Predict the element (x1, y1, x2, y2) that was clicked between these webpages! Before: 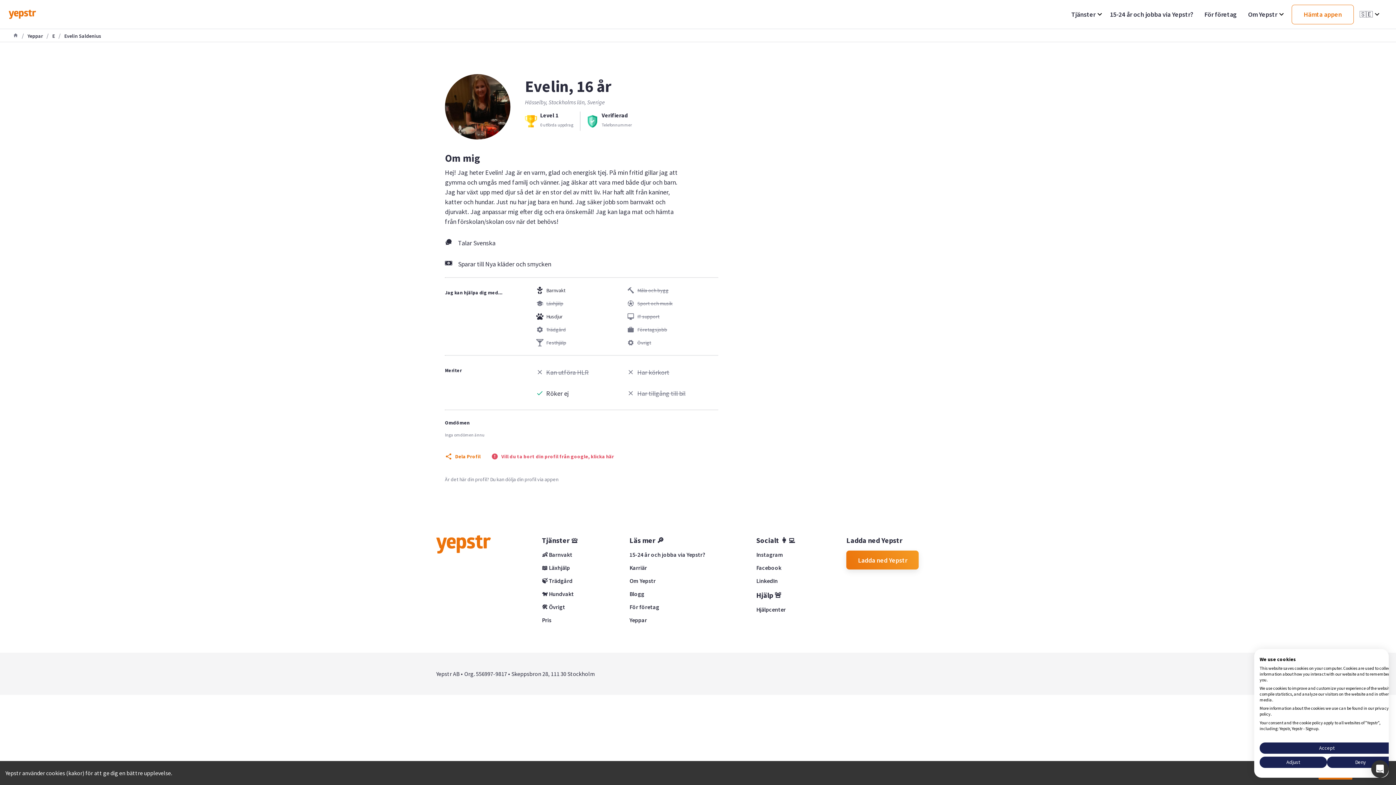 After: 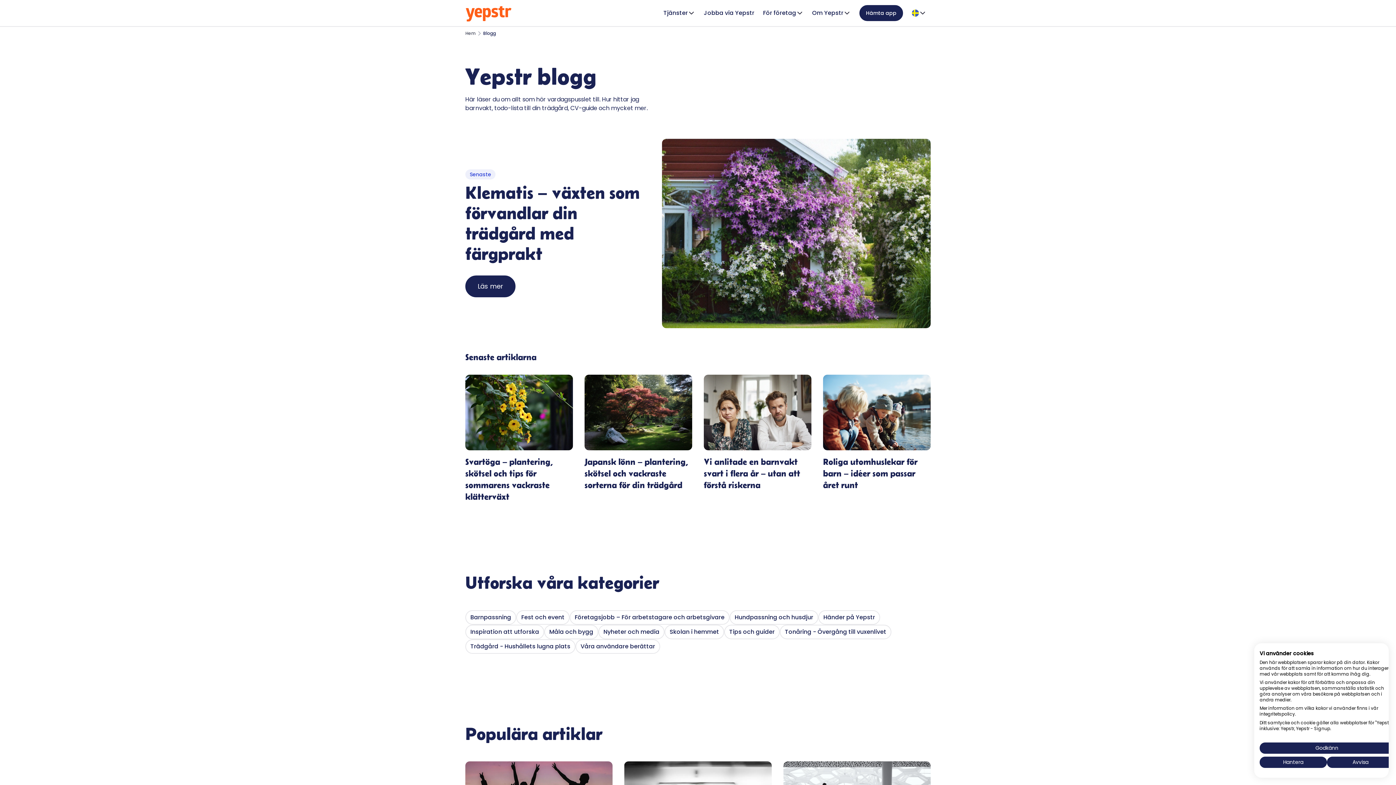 Action: label: Blogg bbox: (629, 590, 746, 597)